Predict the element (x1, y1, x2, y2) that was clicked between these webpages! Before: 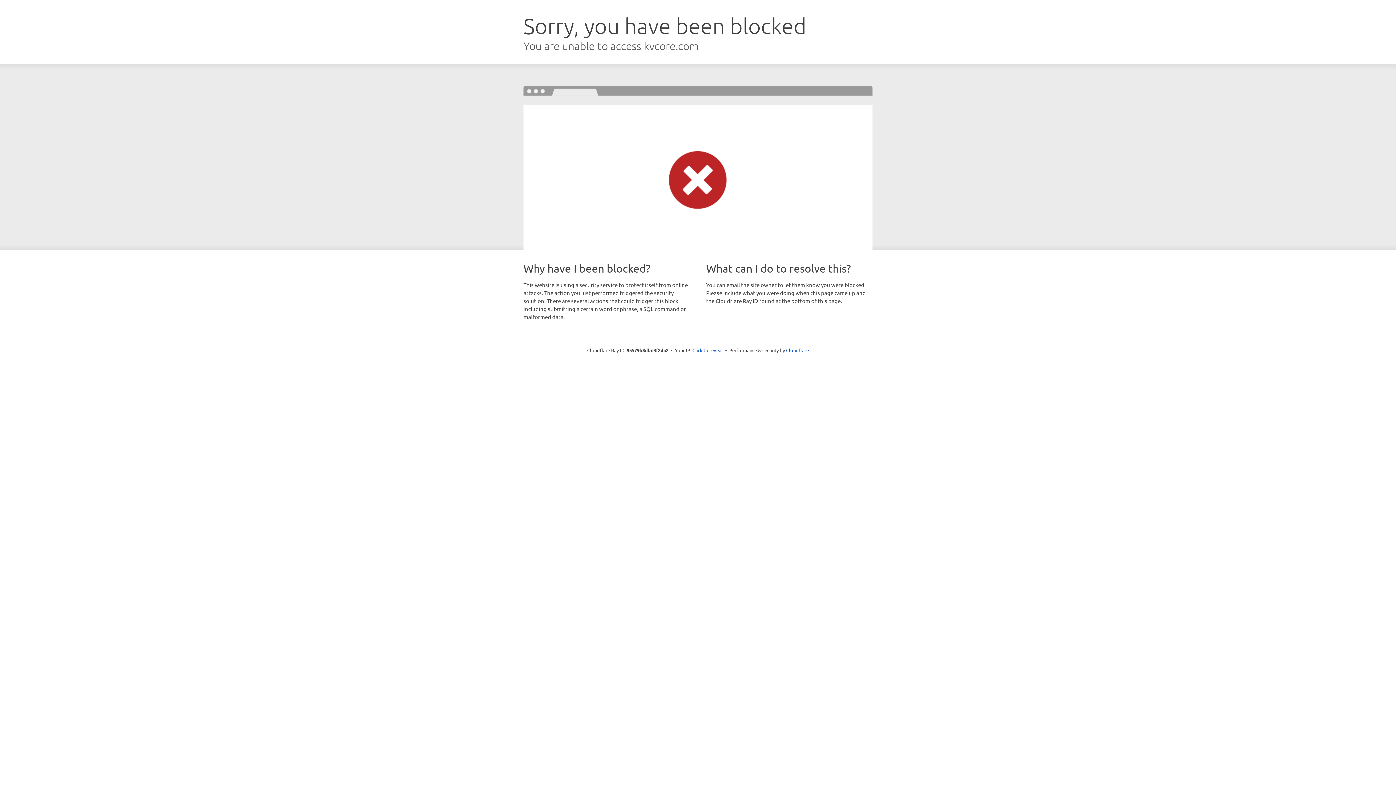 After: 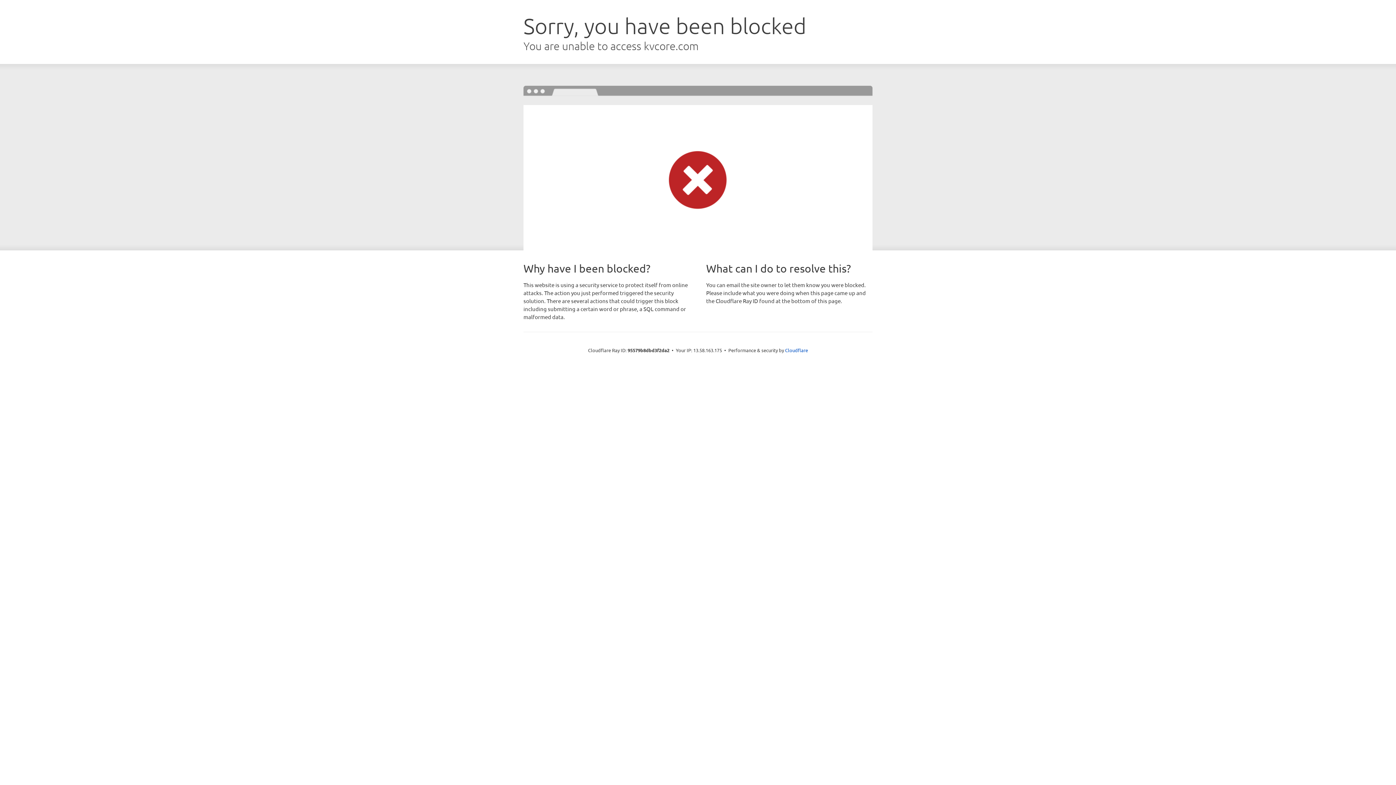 Action: bbox: (692, 346, 723, 353) label: Click to reveal